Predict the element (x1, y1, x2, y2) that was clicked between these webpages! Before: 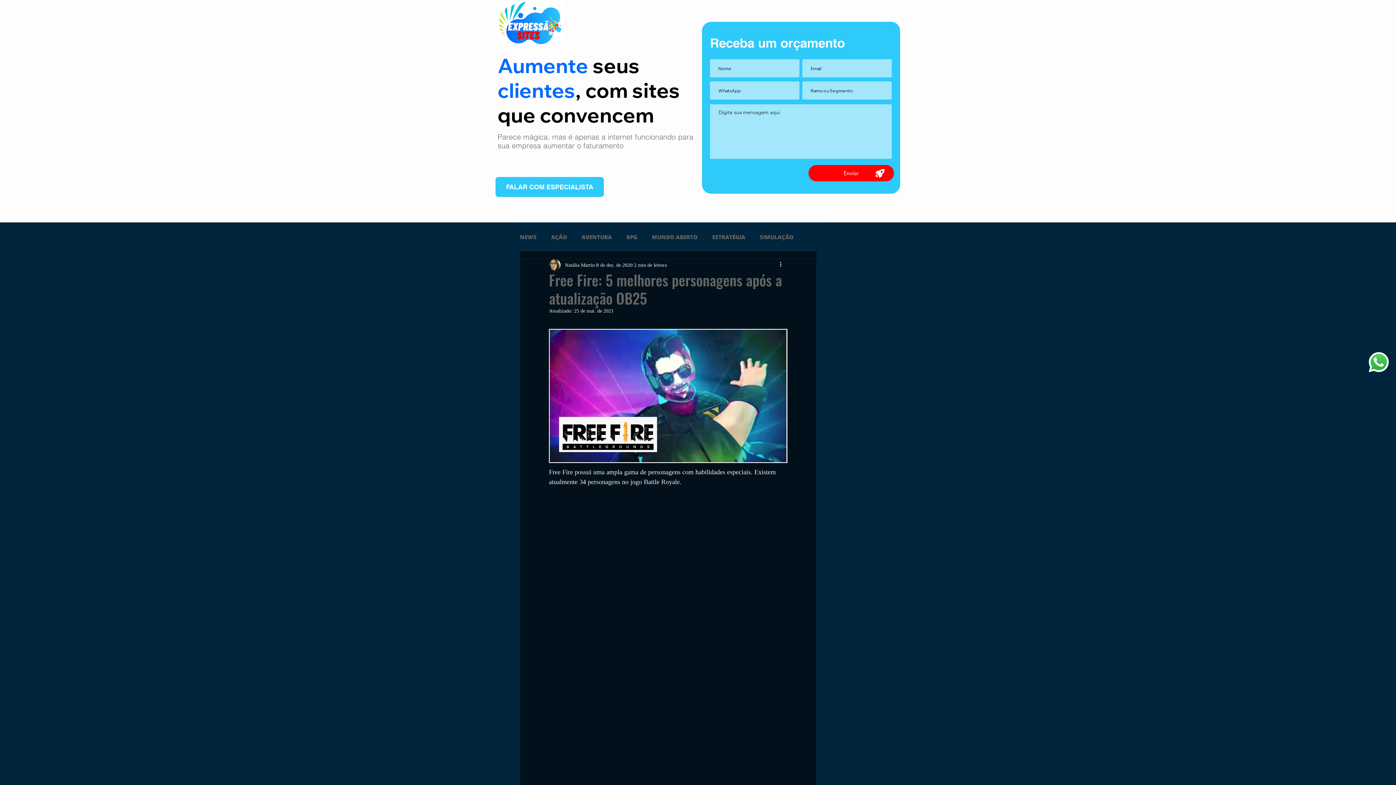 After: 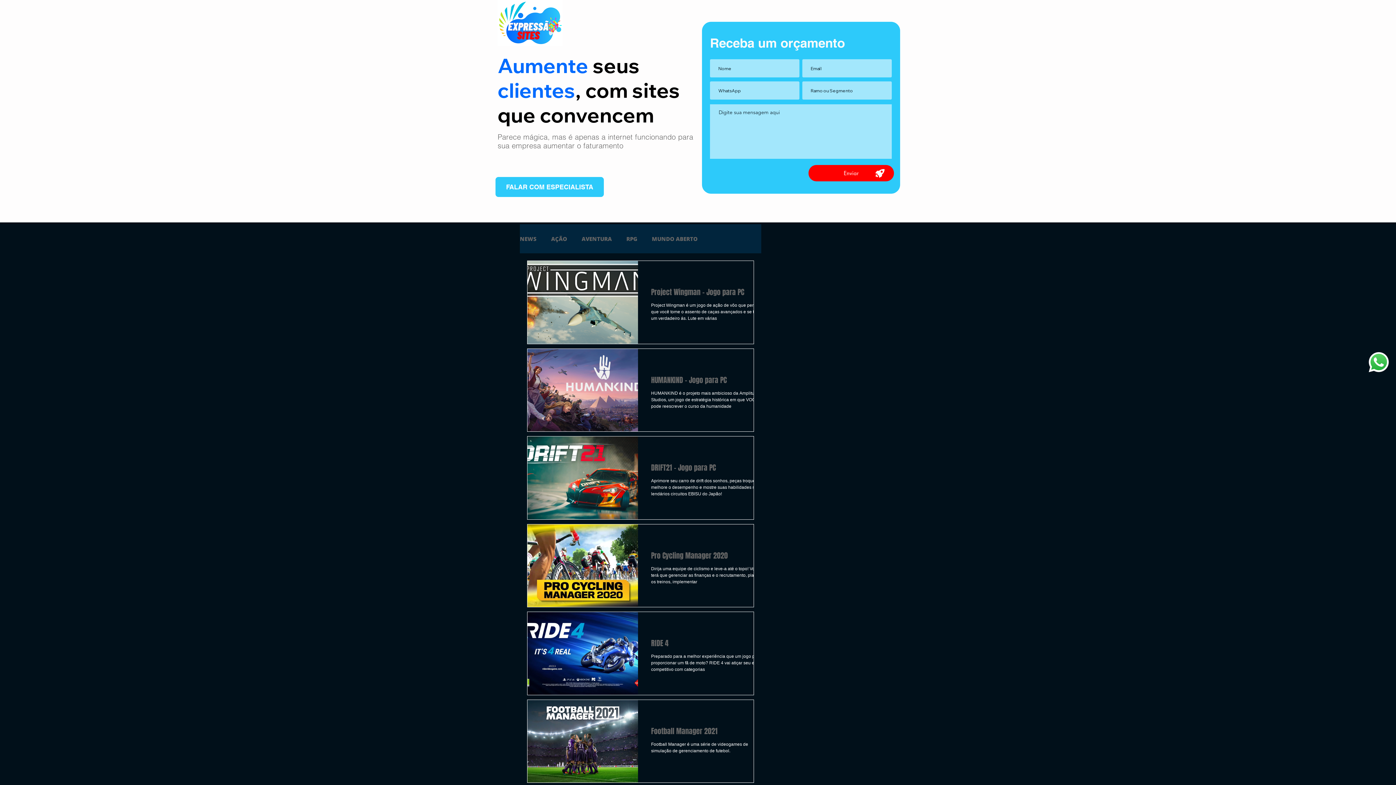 Action: bbox: (760, 233, 793, 240) label: SIMULAÇÃO